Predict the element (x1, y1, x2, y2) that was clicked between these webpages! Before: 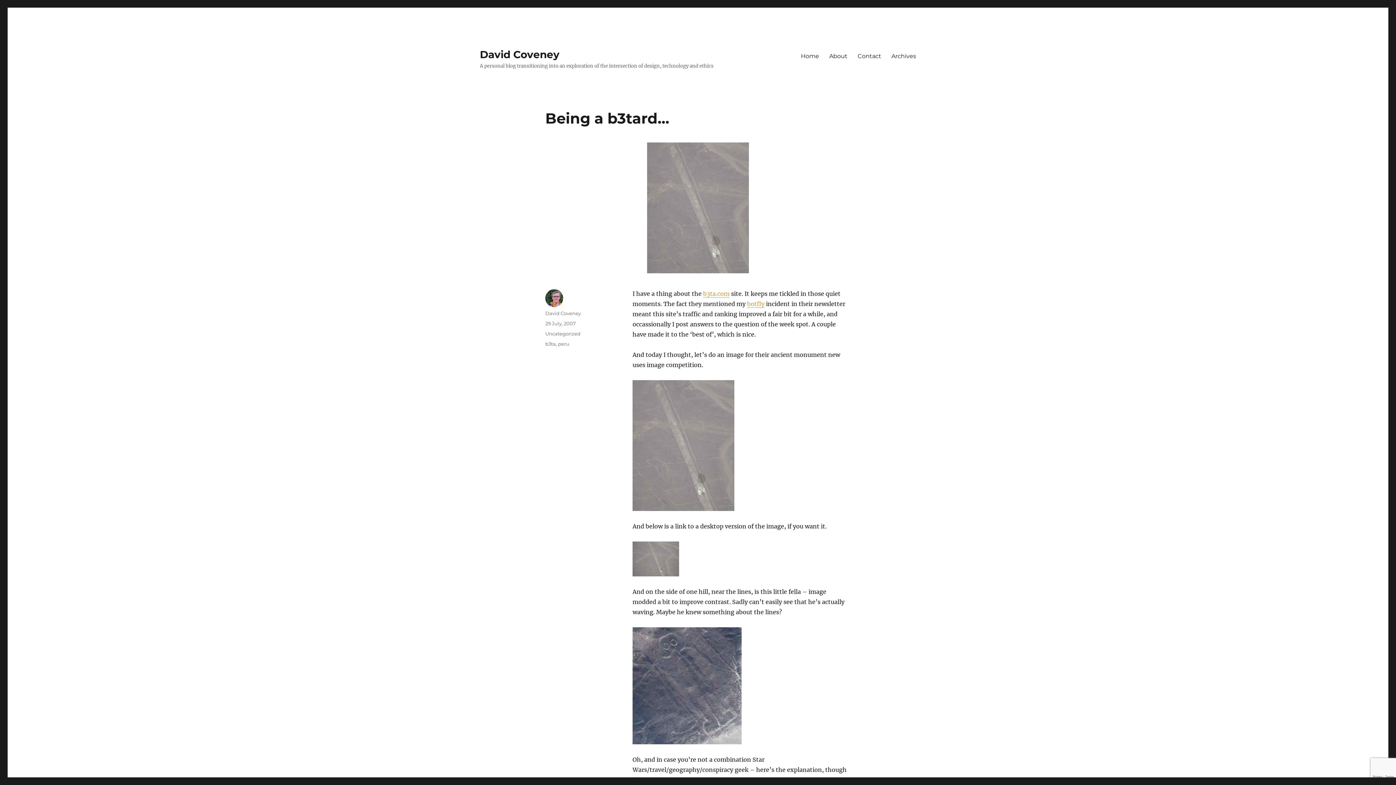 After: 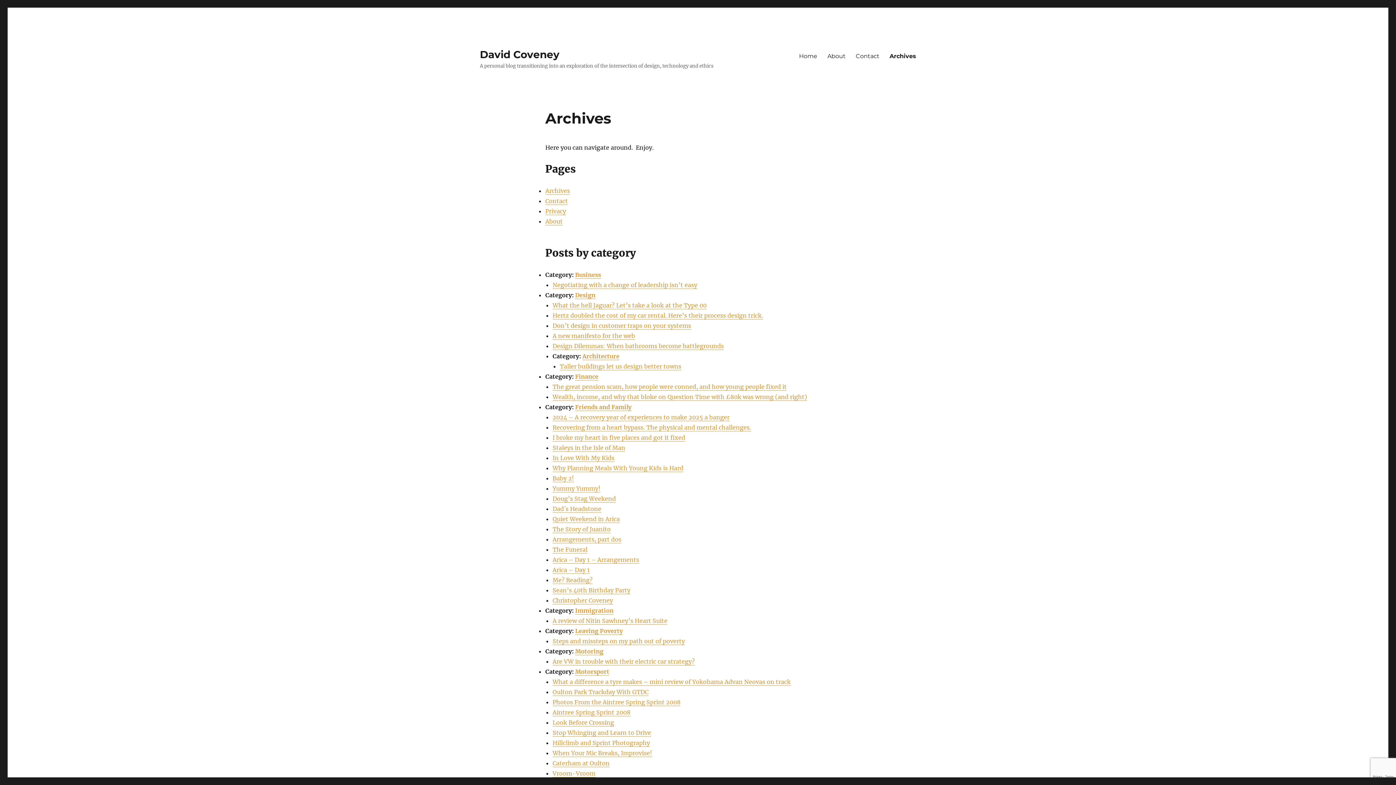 Action: bbox: (886, 48, 921, 63) label: Archives